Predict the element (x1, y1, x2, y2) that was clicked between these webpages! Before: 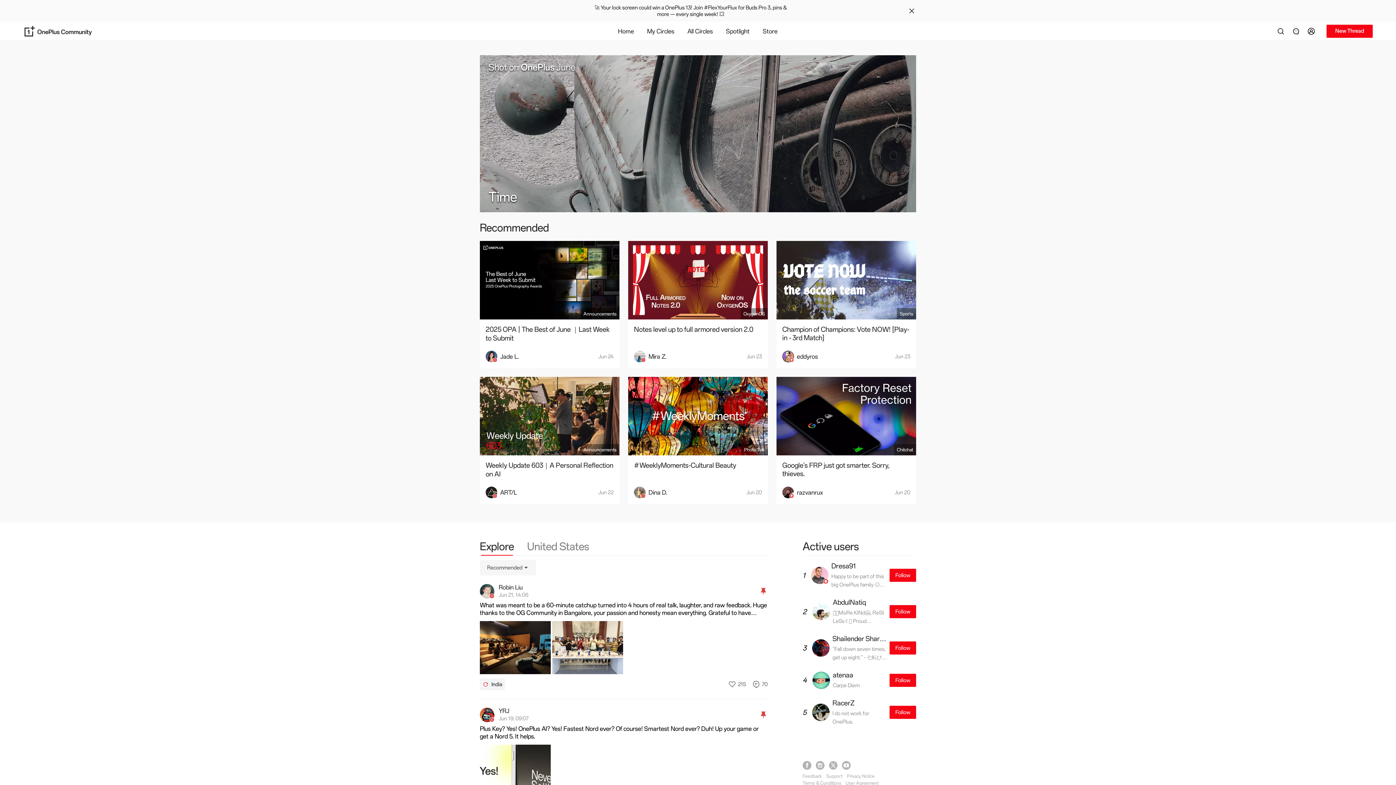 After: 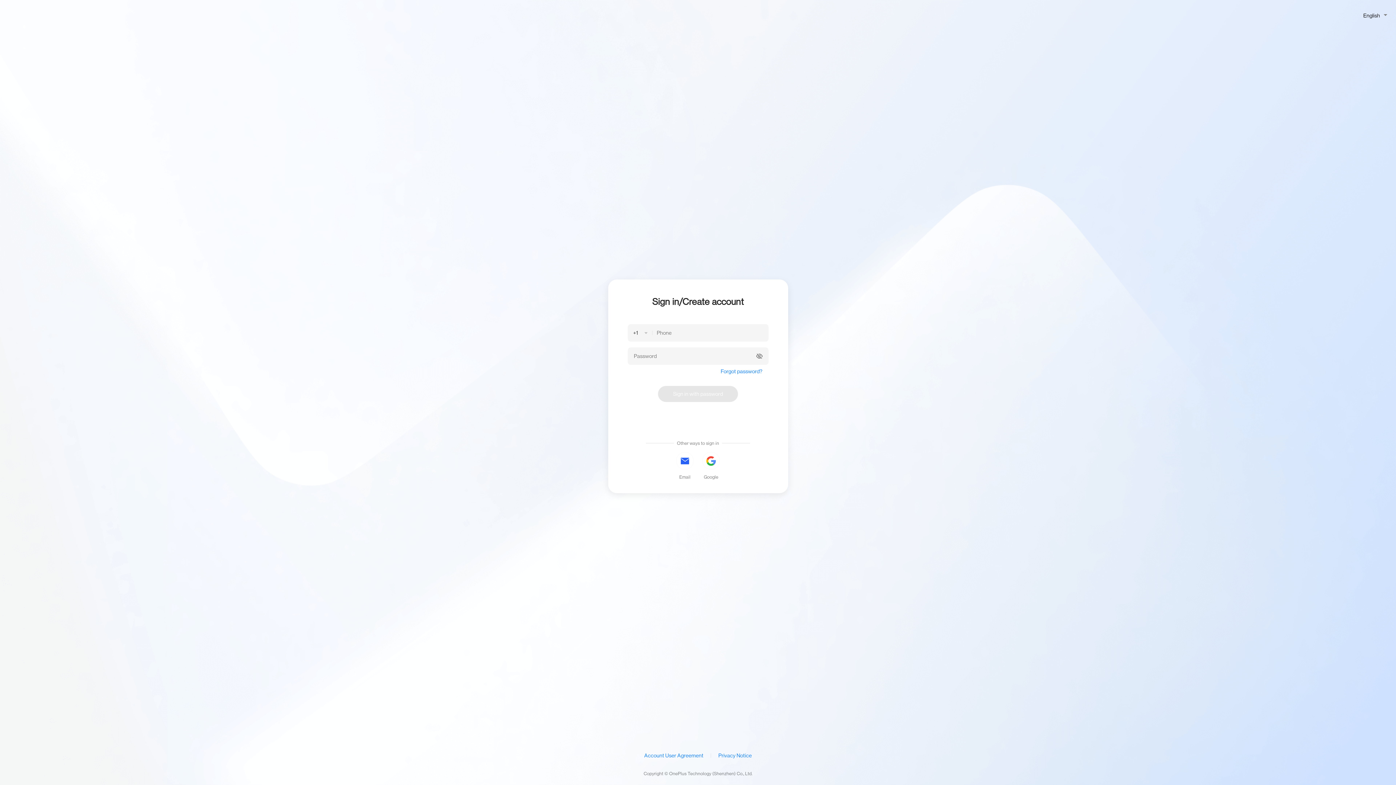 Action: label: Follow bbox: (889, 605, 916, 618)